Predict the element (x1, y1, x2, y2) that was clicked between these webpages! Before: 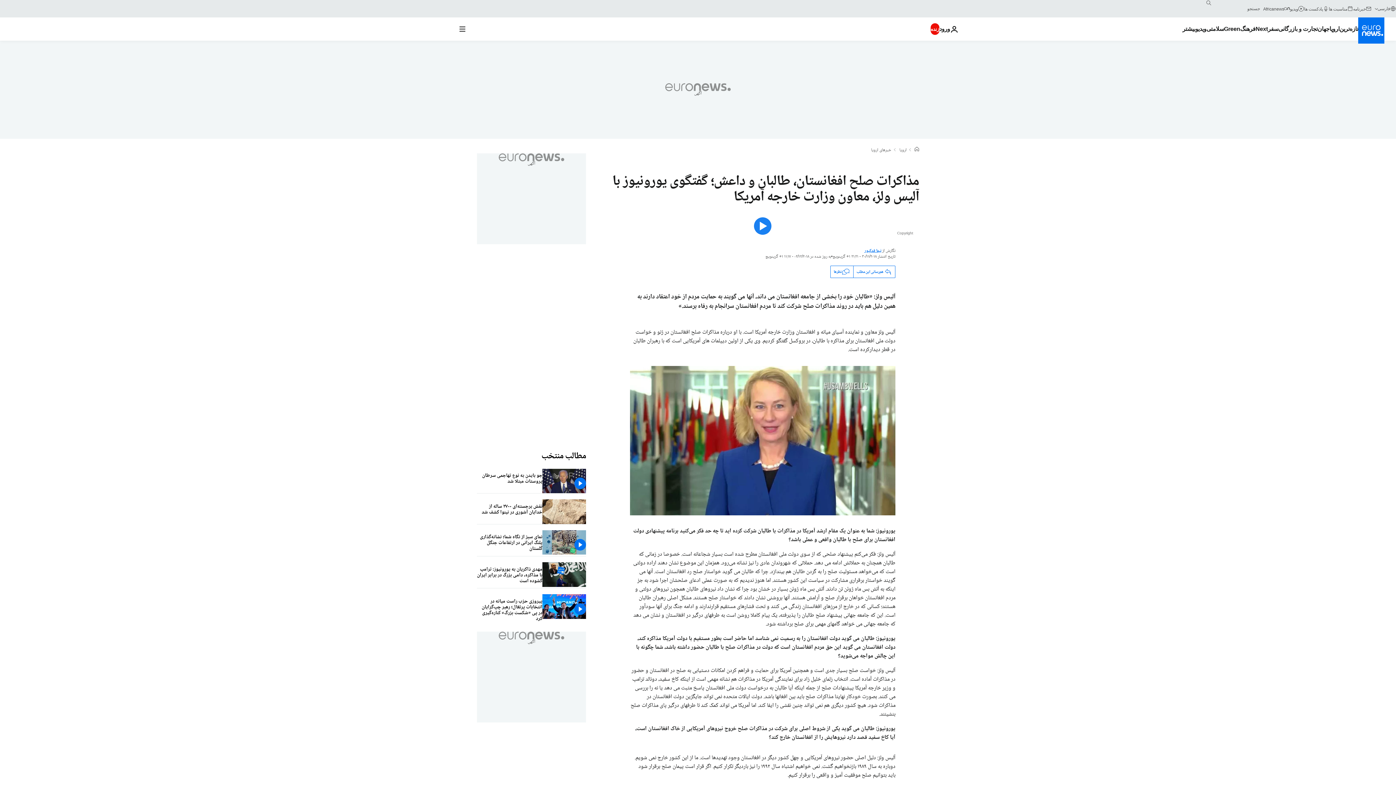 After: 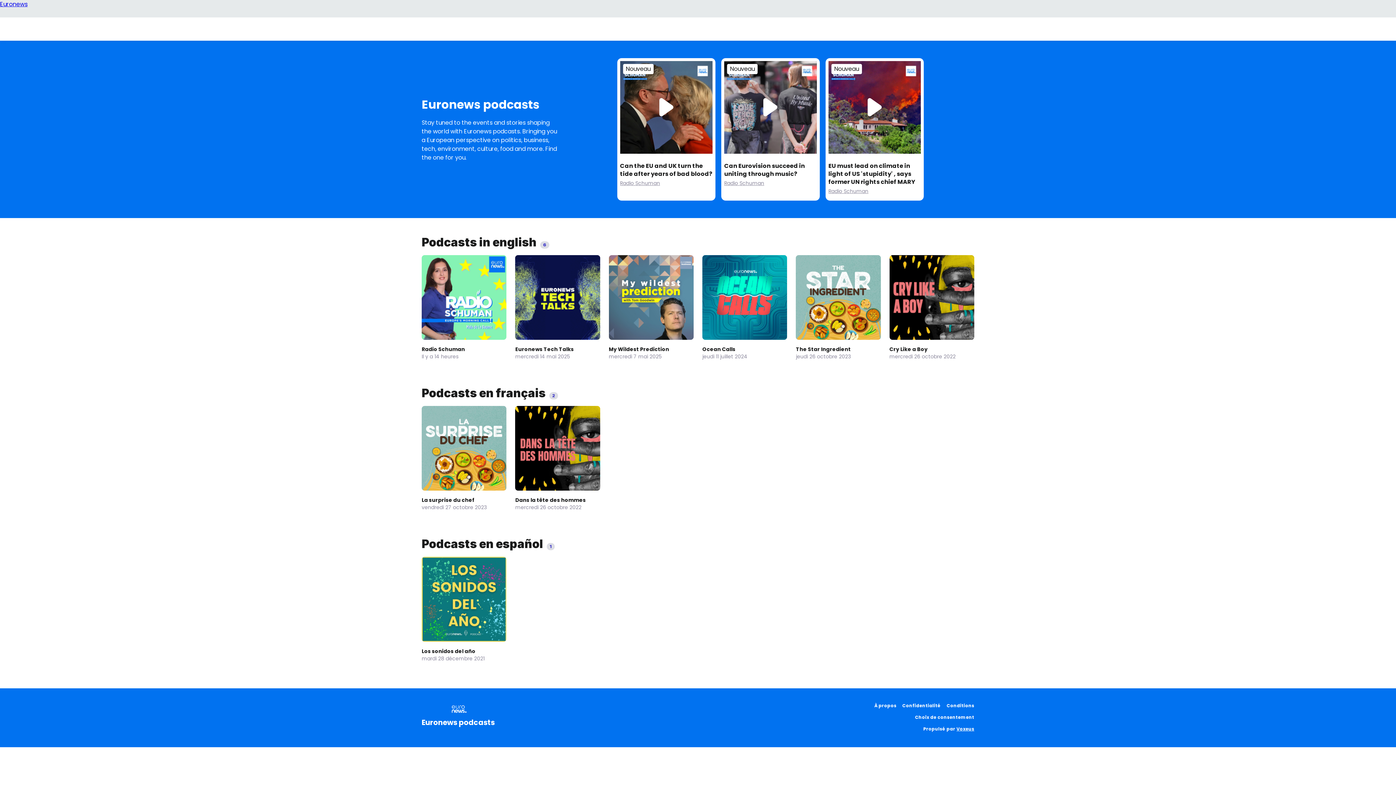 Action: bbox: (1304, 5, 1329, 11) label: پادکست ها